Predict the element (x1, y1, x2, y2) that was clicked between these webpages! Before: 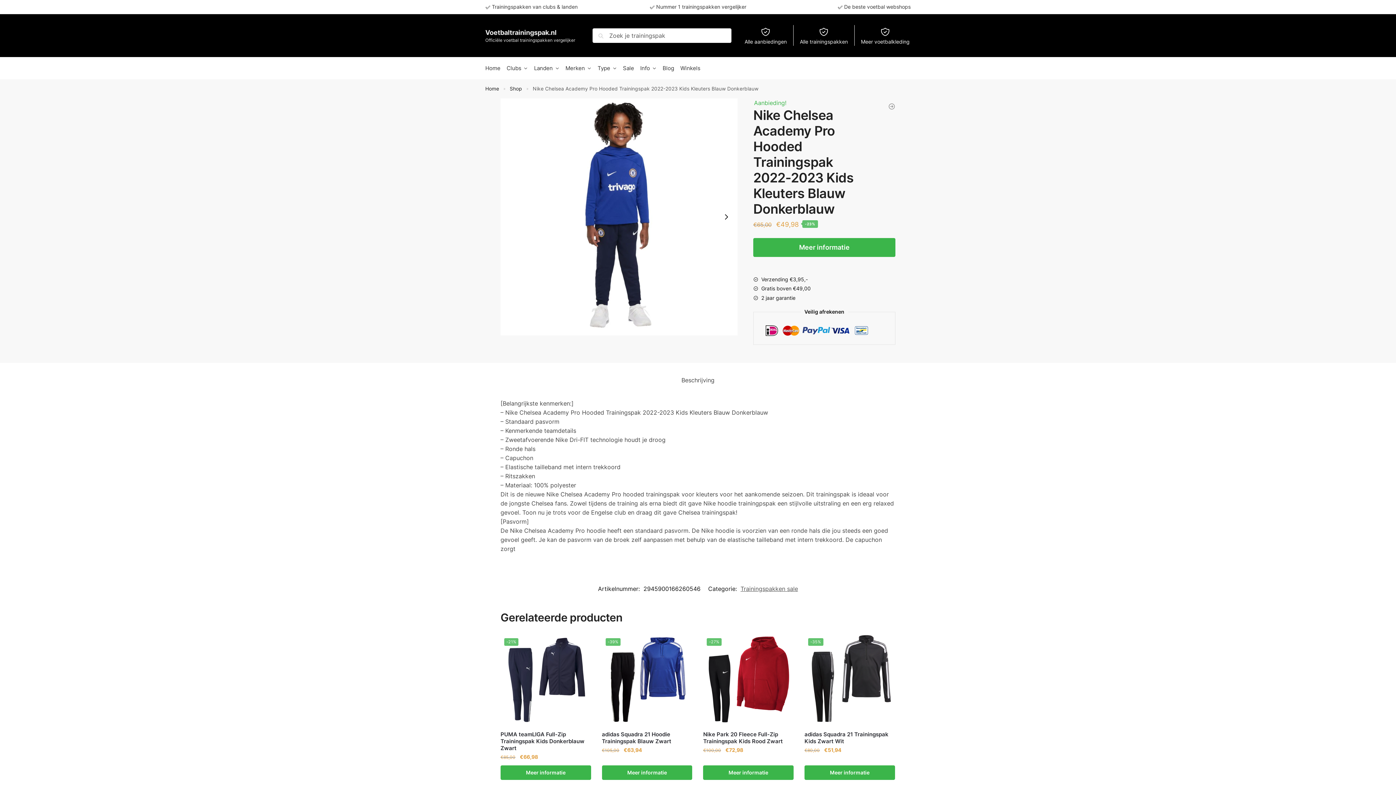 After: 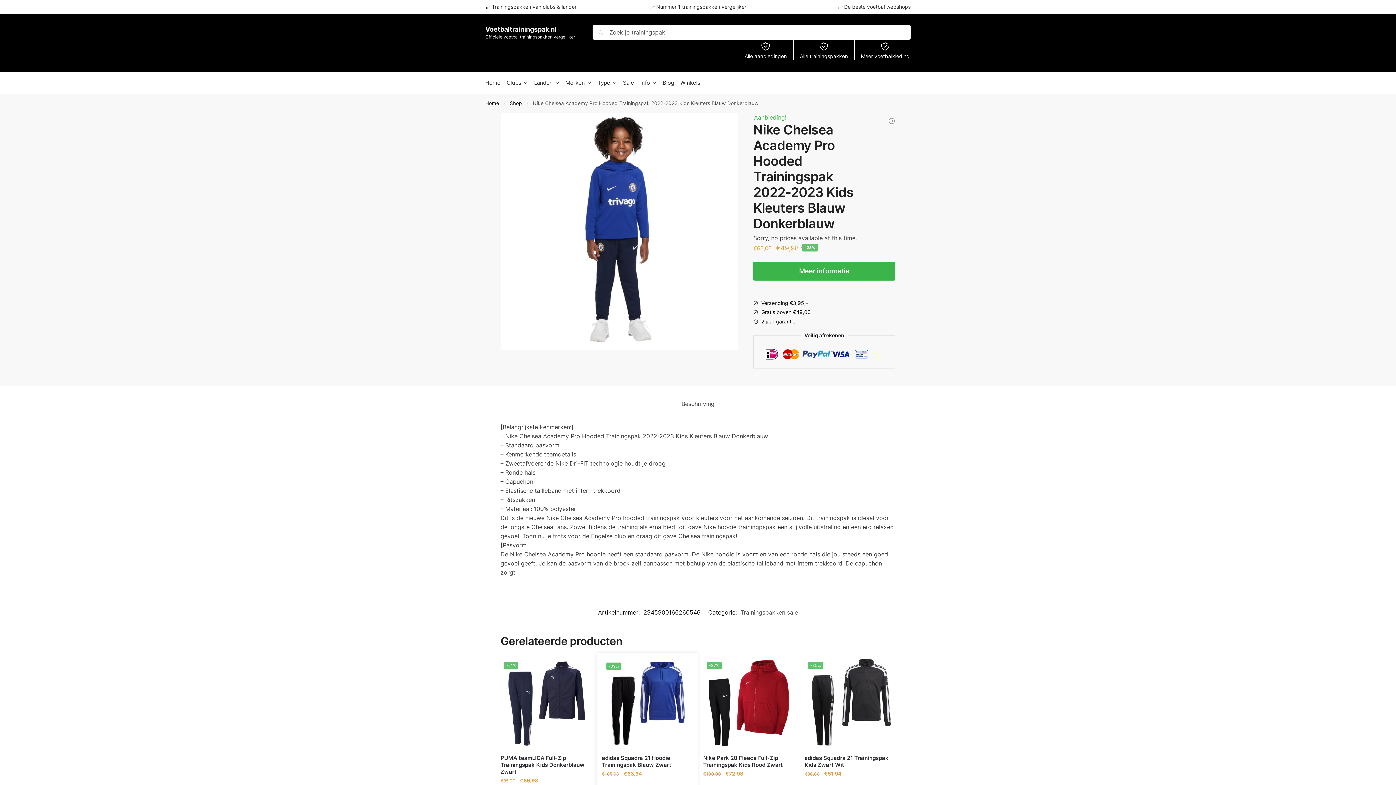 Action: bbox: (602, 765, 692, 780) label: Koop “adidas Squadra 21 Hoodie Trainingspak Blauw Zwart”